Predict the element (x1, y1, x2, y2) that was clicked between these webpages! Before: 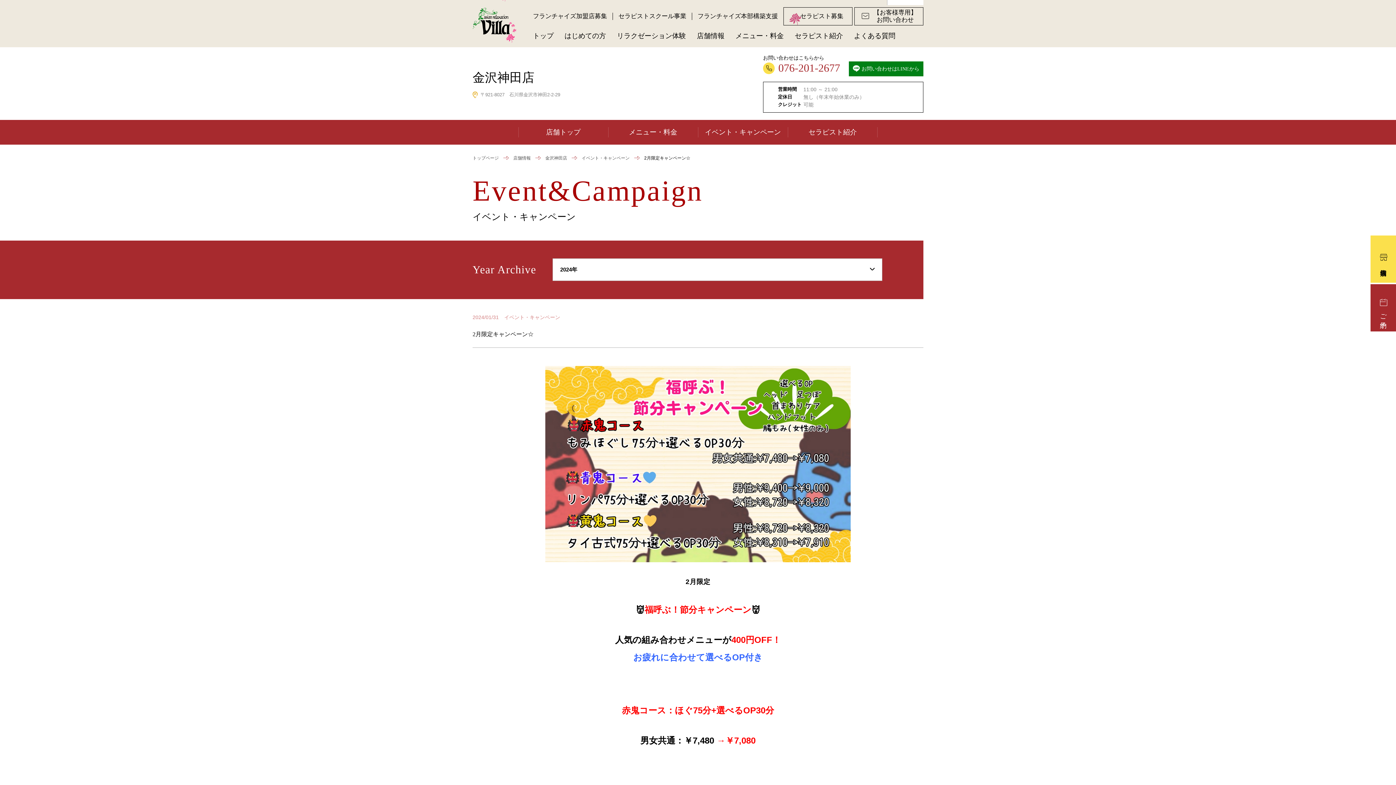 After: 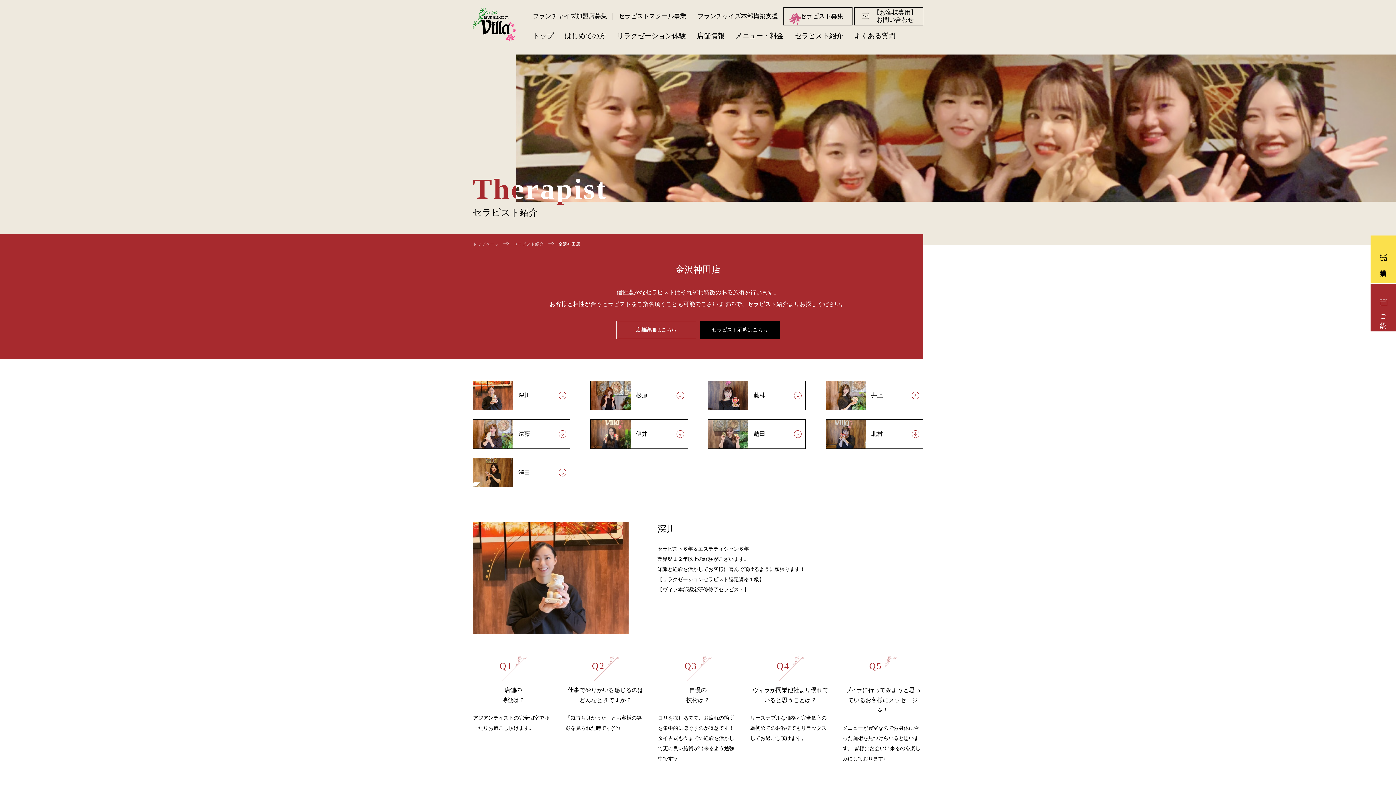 Action: label: セラピスト紹介 bbox: (788, 120, 877, 144)